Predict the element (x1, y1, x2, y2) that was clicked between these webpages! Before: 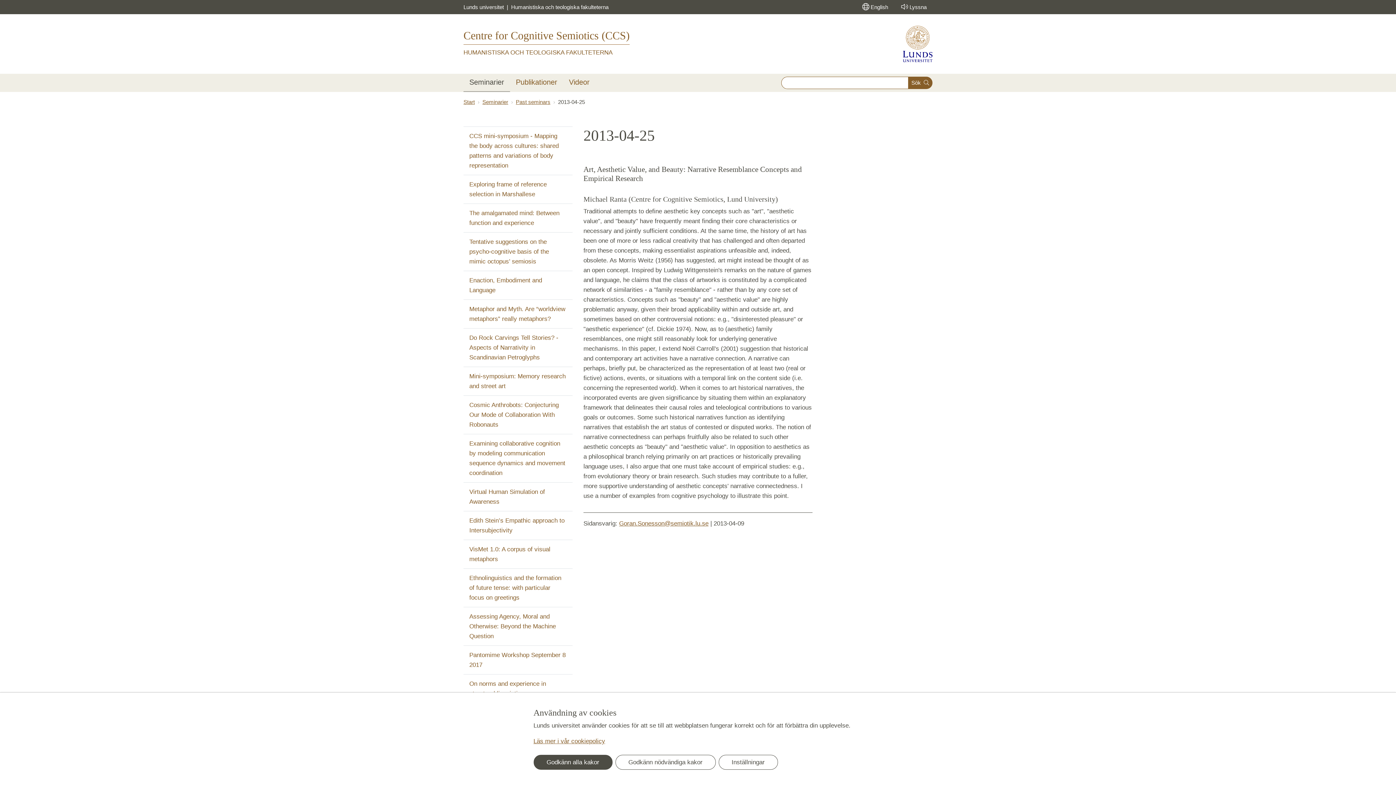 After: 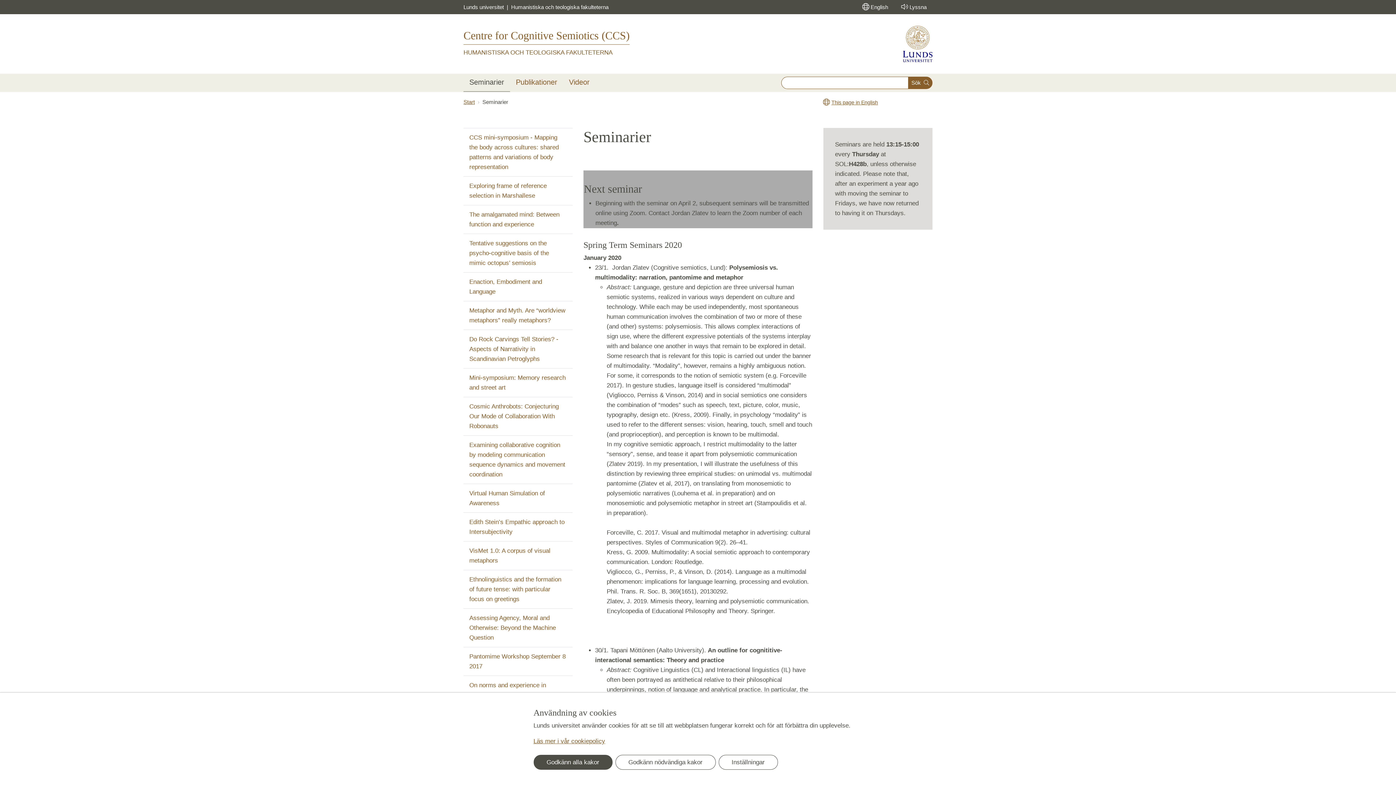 Action: bbox: (482, 98, 508, 105) label: Seminarier